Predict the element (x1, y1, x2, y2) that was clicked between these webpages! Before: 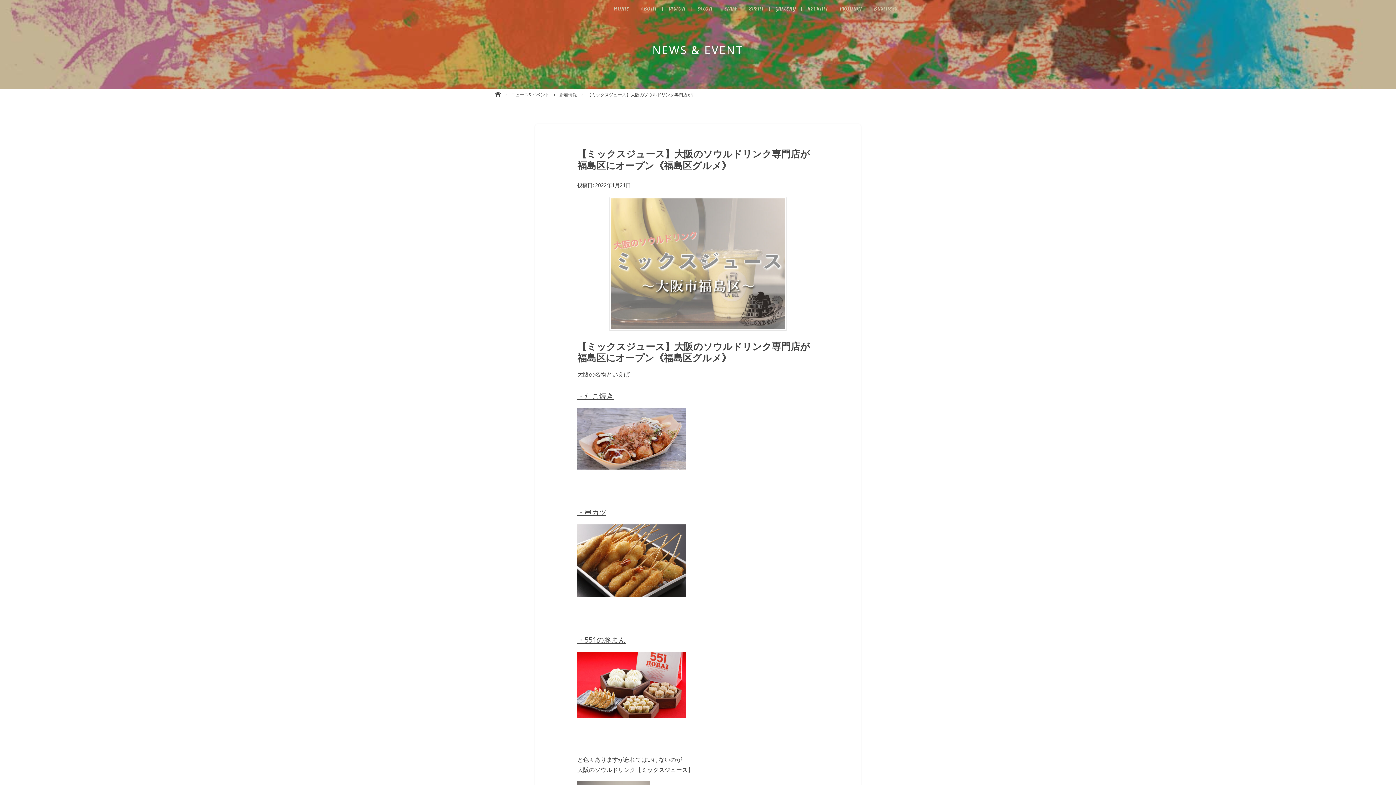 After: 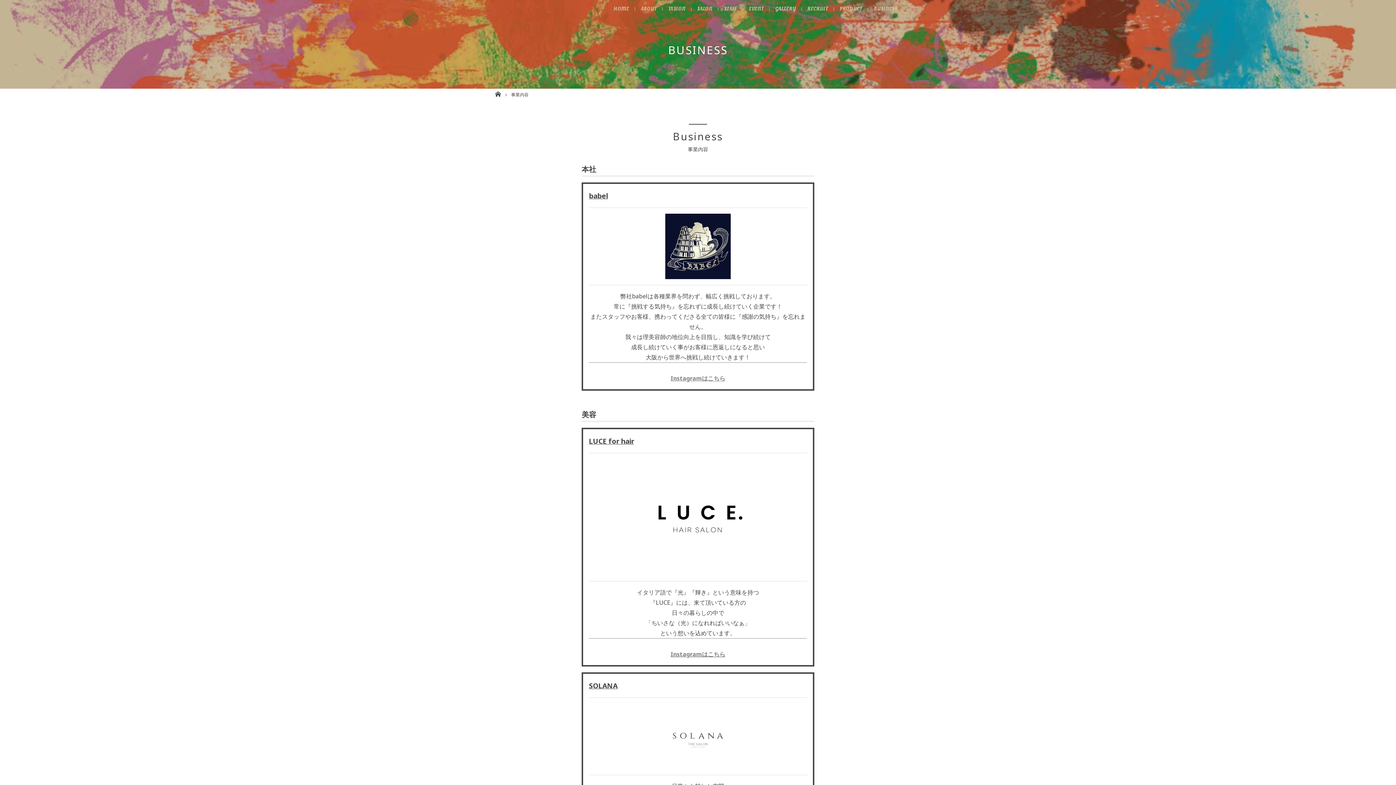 Action: bbox: (874, 4, 897, 13) label: BUSINESS